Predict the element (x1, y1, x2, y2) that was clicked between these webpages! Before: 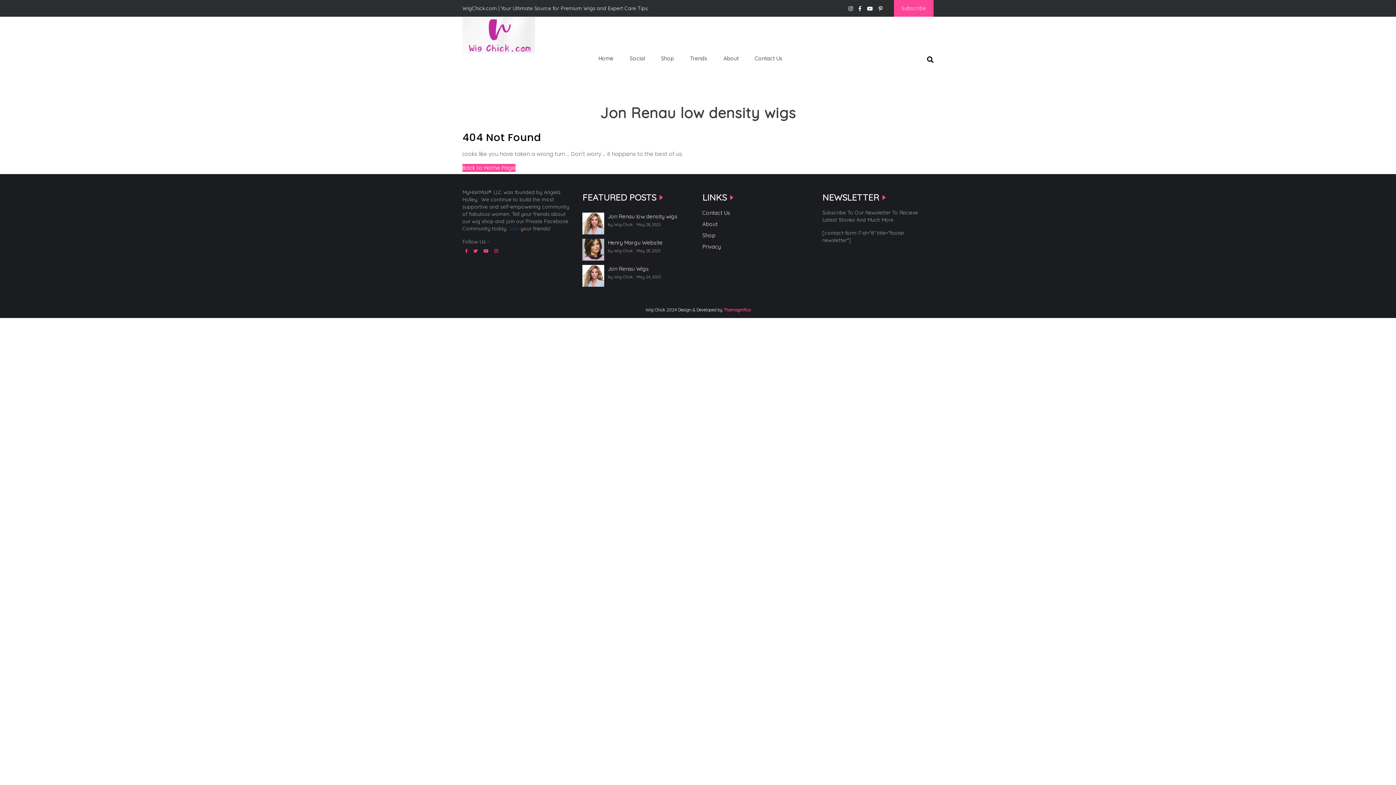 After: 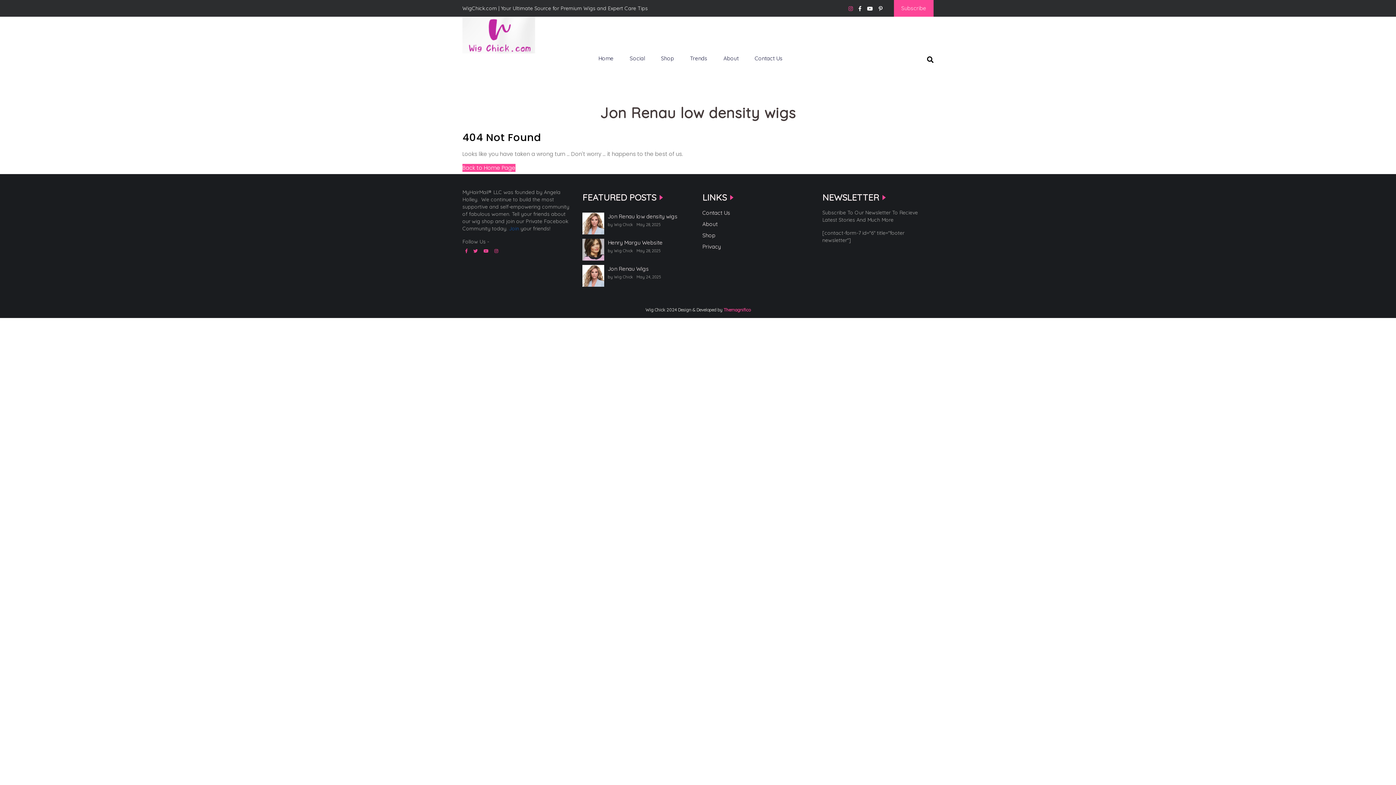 Action: bbox: (848, 4, 853, 12)